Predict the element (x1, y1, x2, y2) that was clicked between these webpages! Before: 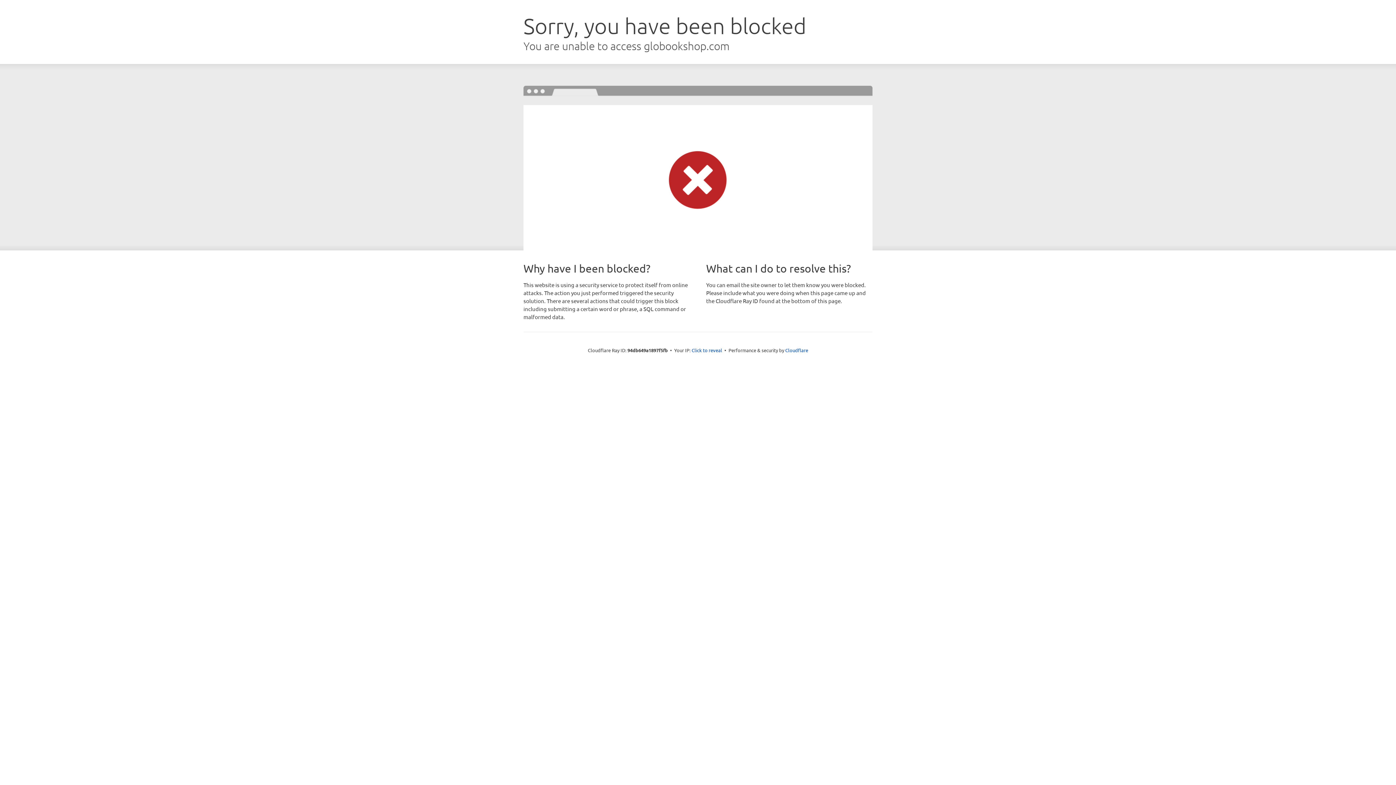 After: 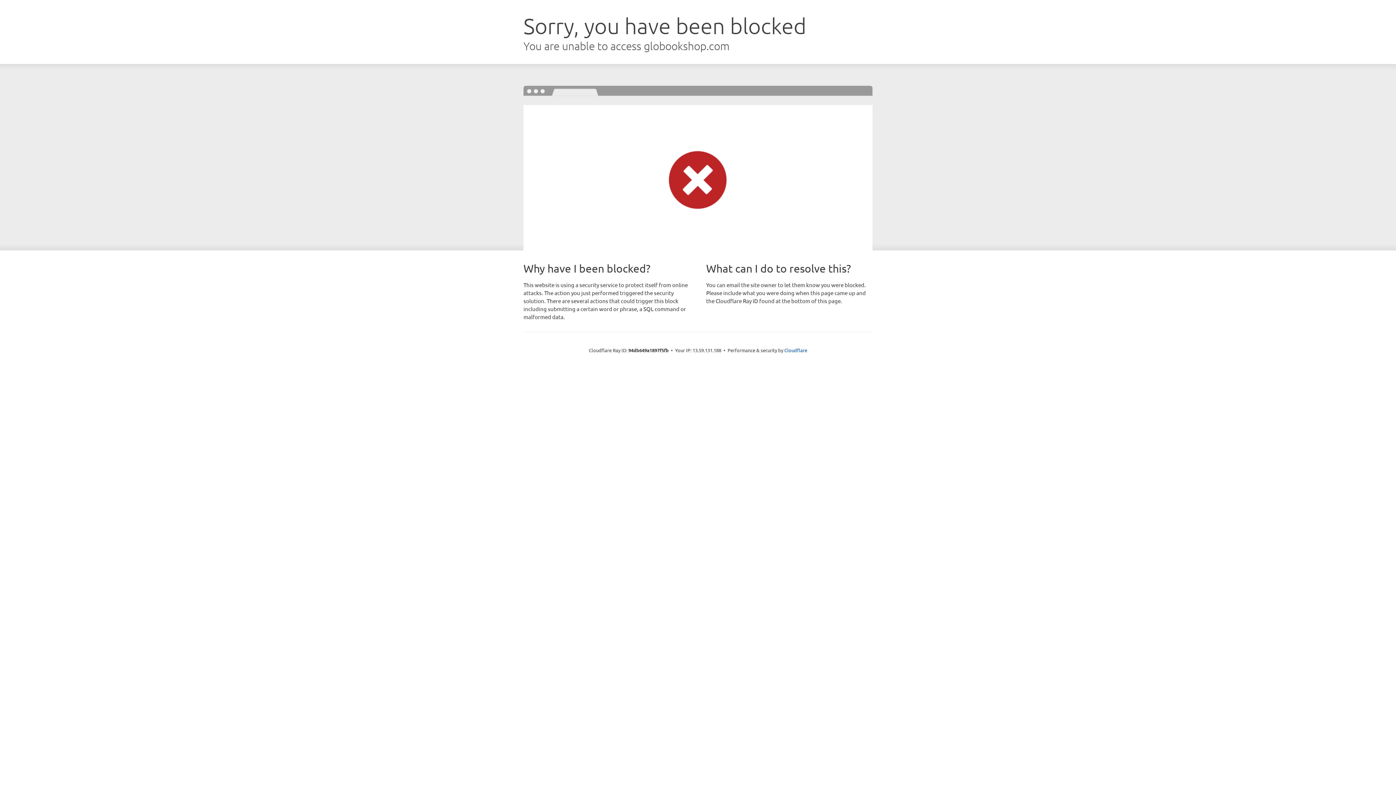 Action: label: Click to reveal bbox: (691, 346, 722, 353)